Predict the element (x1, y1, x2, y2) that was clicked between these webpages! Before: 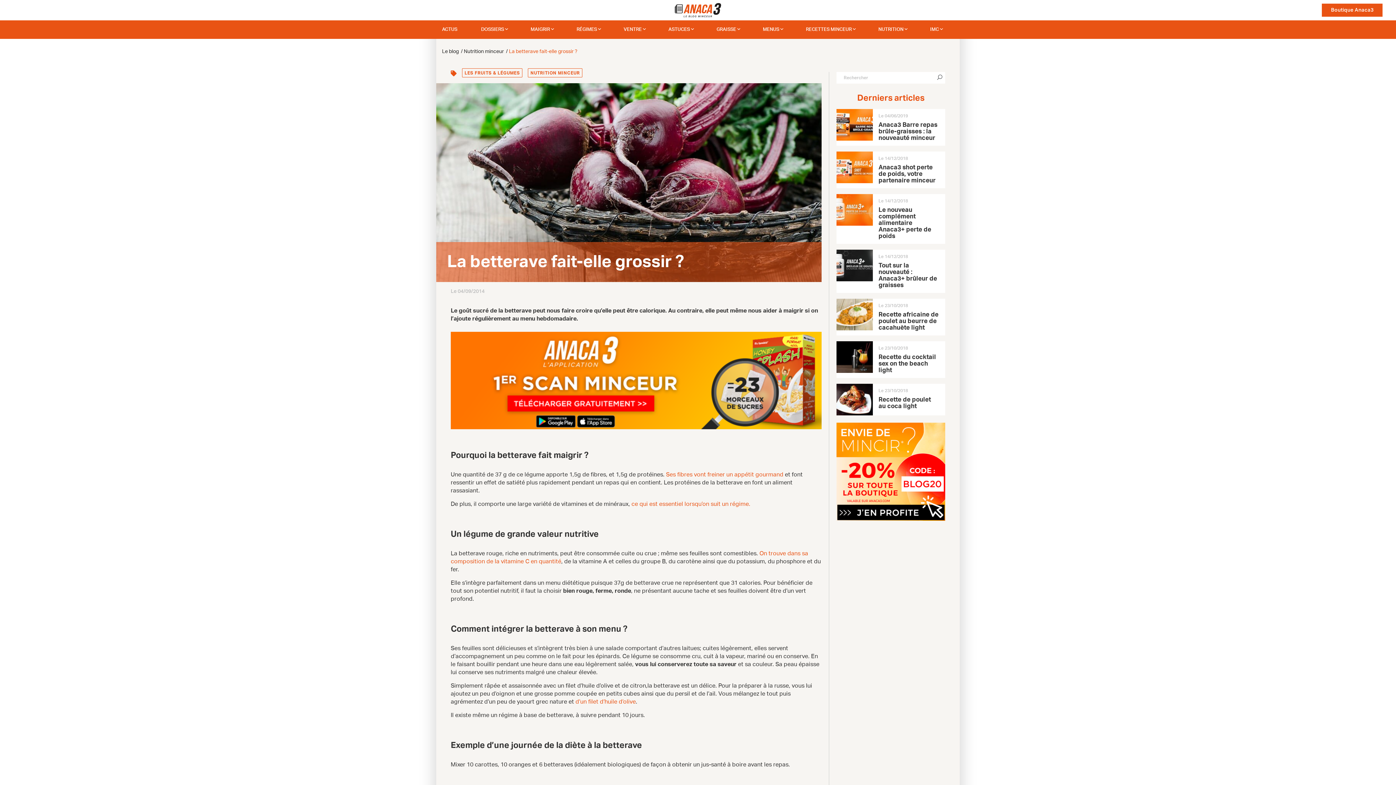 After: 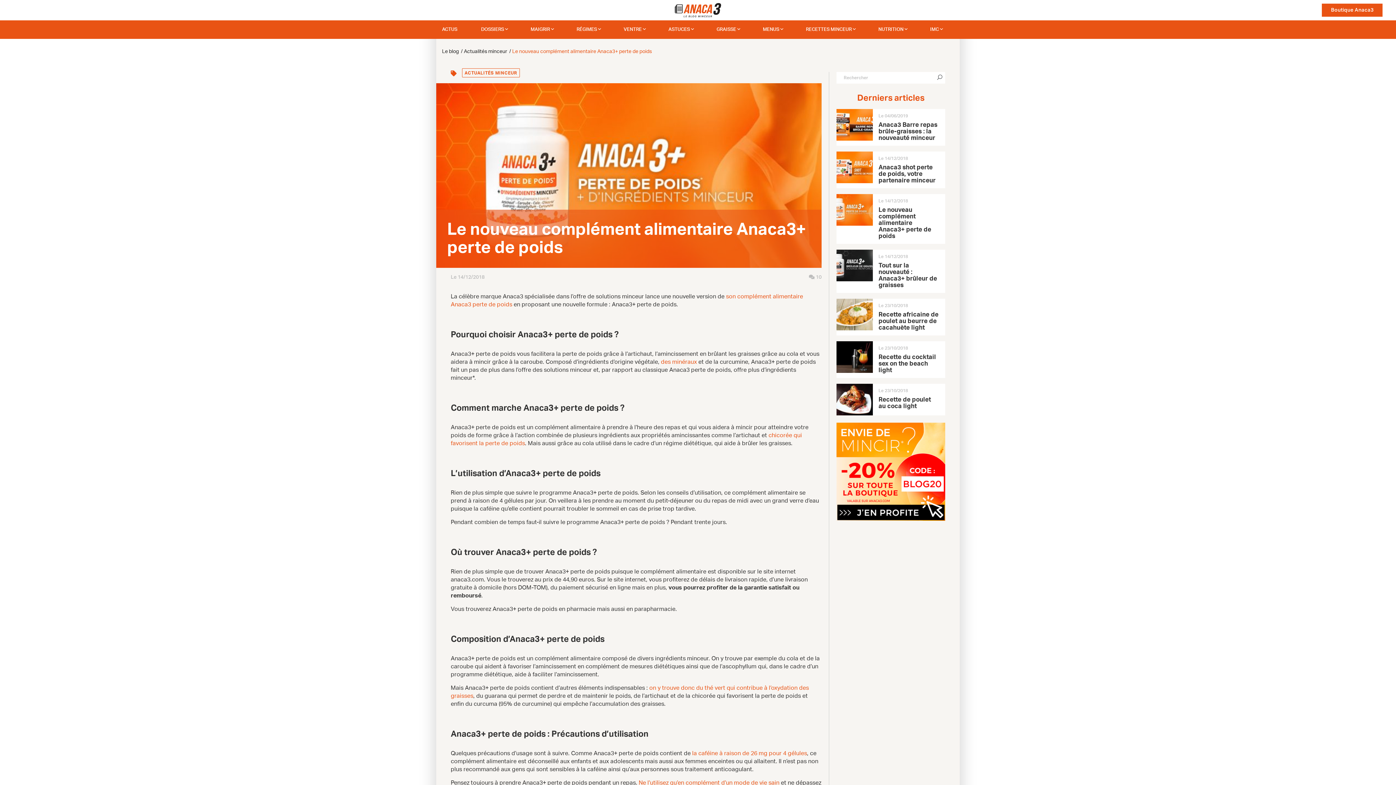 Action: bbox: (878, 206, 931, 239) label: Le nouveau complément alimentaire Anaca3+ perte de poids